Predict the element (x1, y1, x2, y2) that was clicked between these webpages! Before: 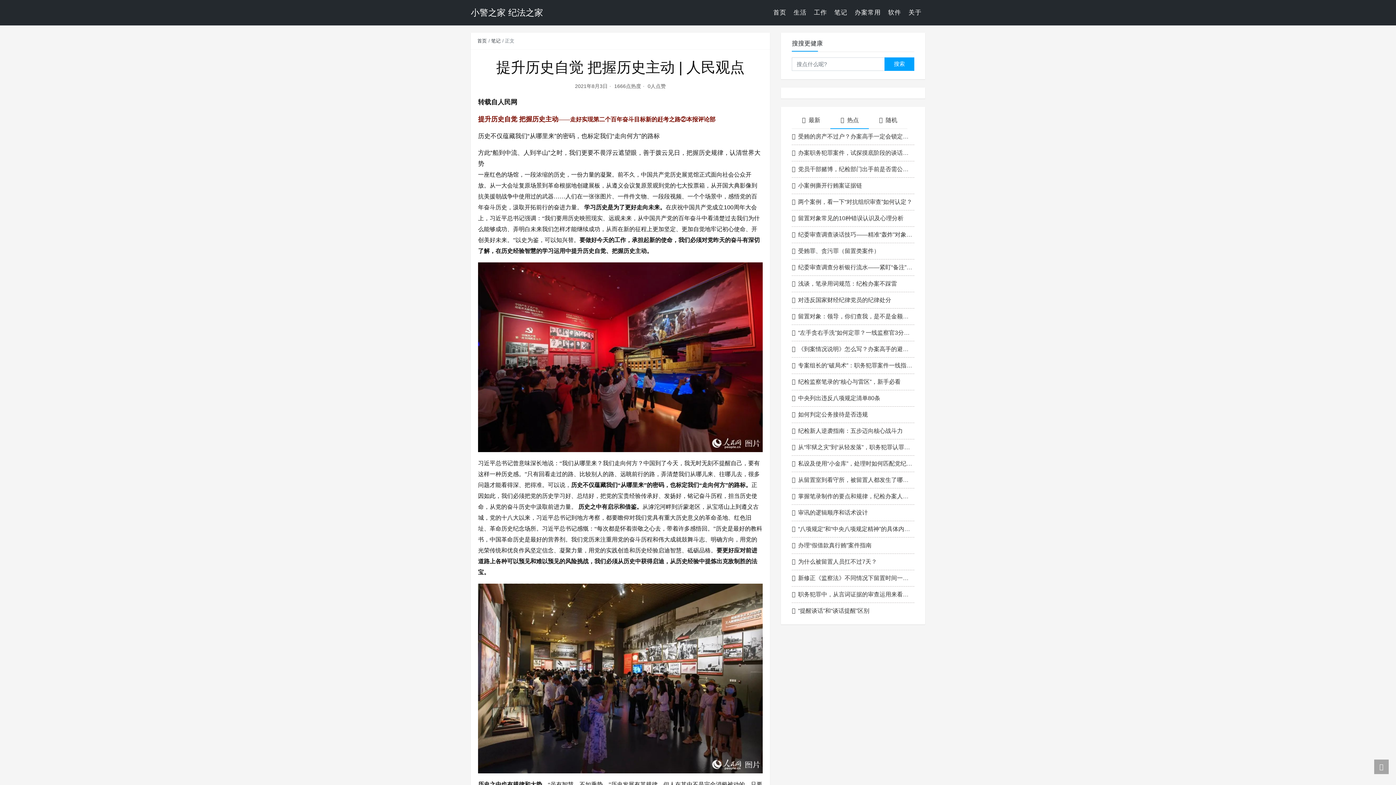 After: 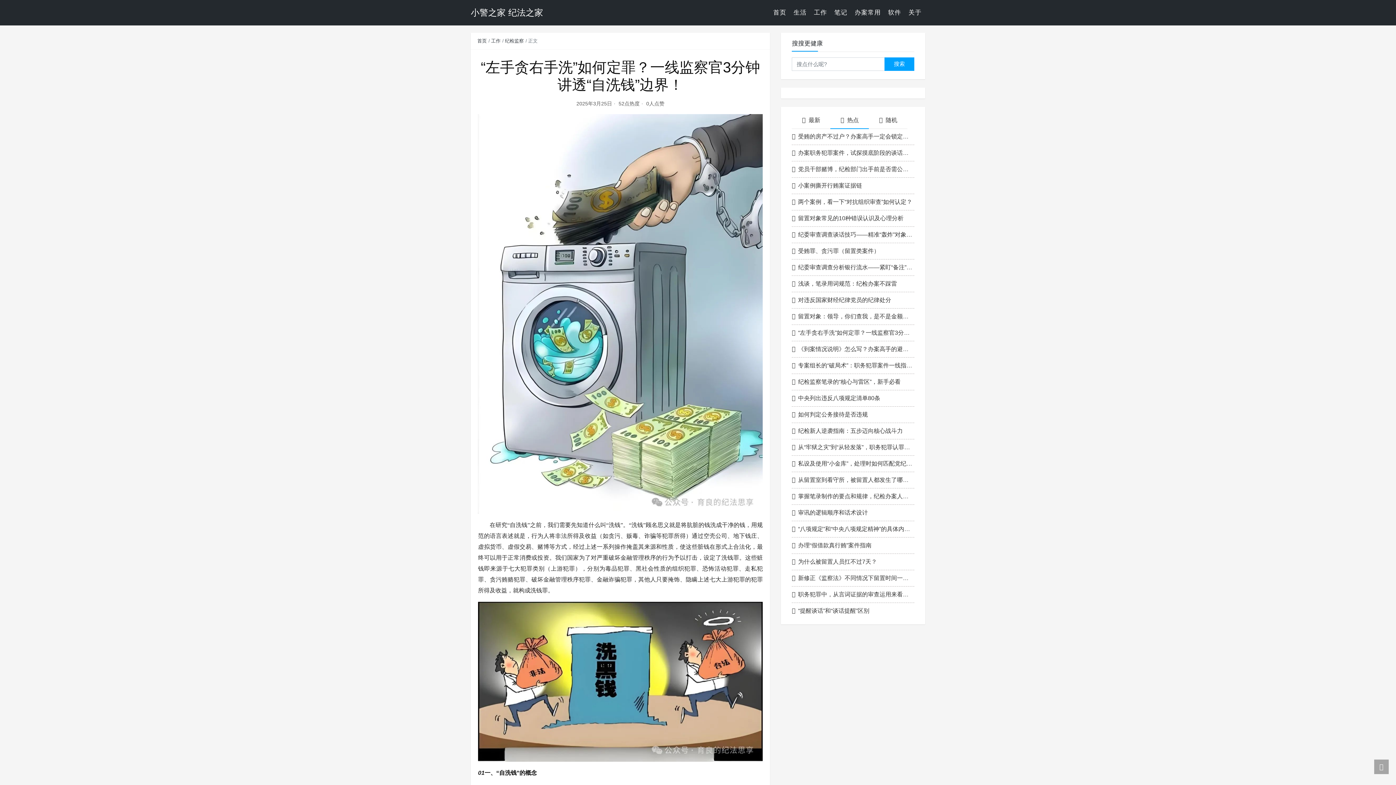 Action: label: “左手贪右手洗”如何定罪？一线监察官3分钟讲透“自洗钱”边界！ bbox: (792, 324, 914, 341)